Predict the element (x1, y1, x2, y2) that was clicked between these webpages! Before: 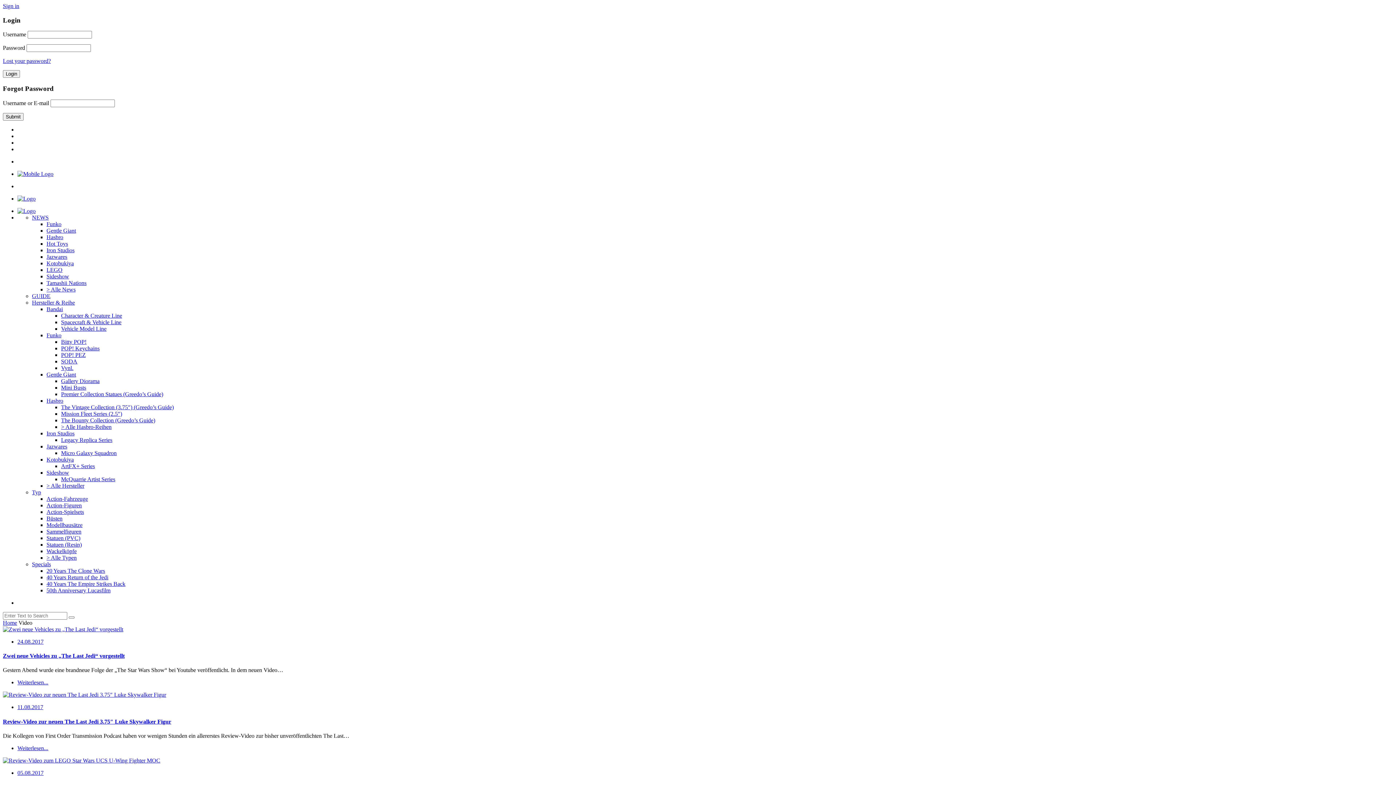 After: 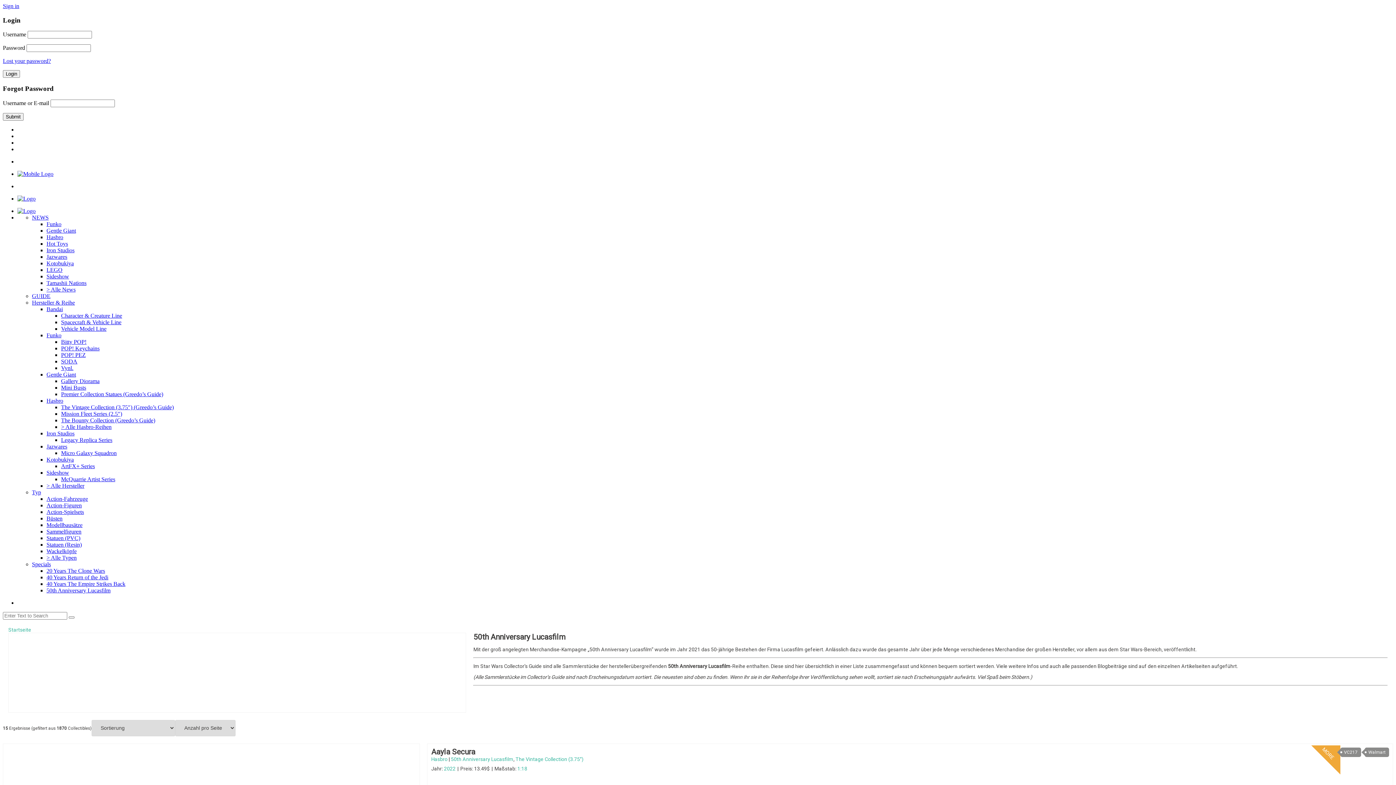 Action: label: 50th Anniversary Lucasfilm bbox: (46, 587, 110, 593)